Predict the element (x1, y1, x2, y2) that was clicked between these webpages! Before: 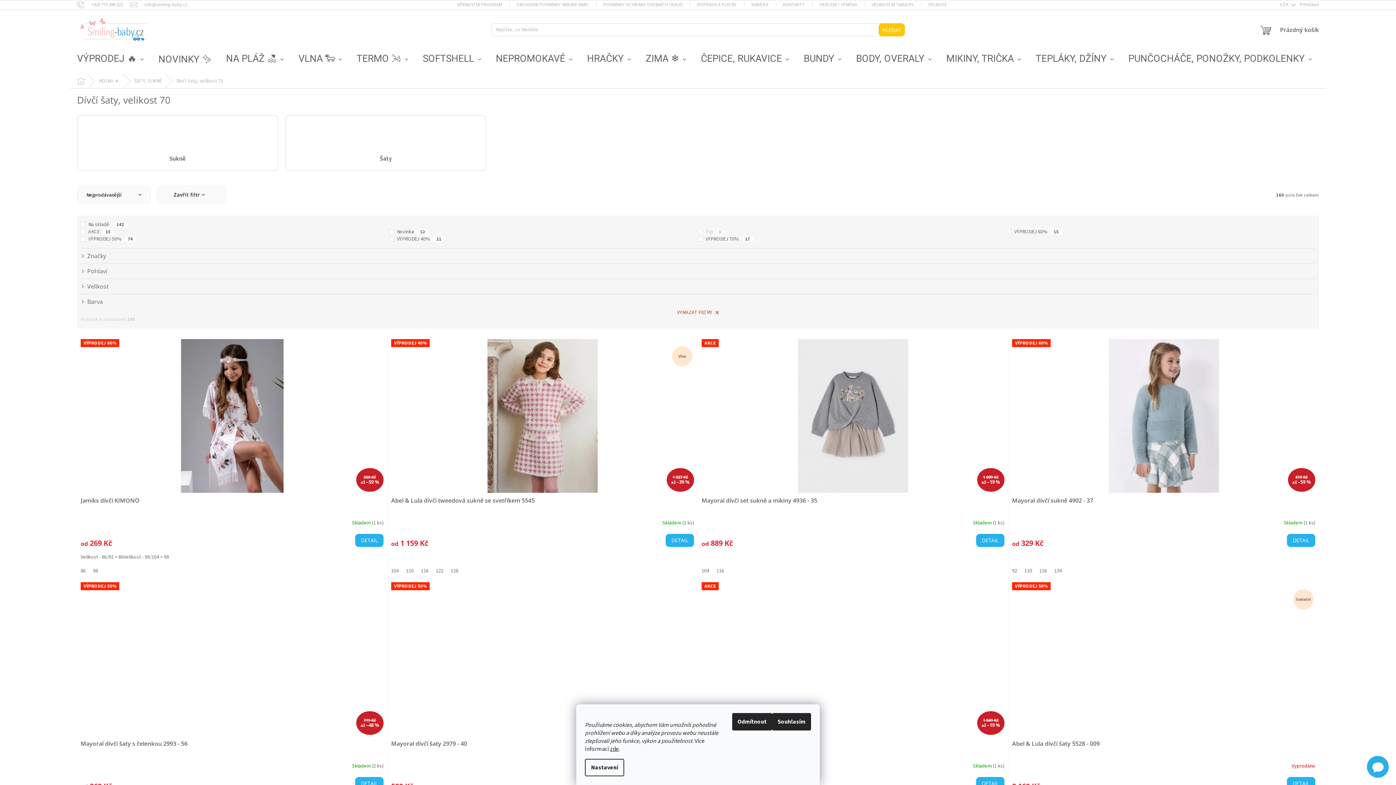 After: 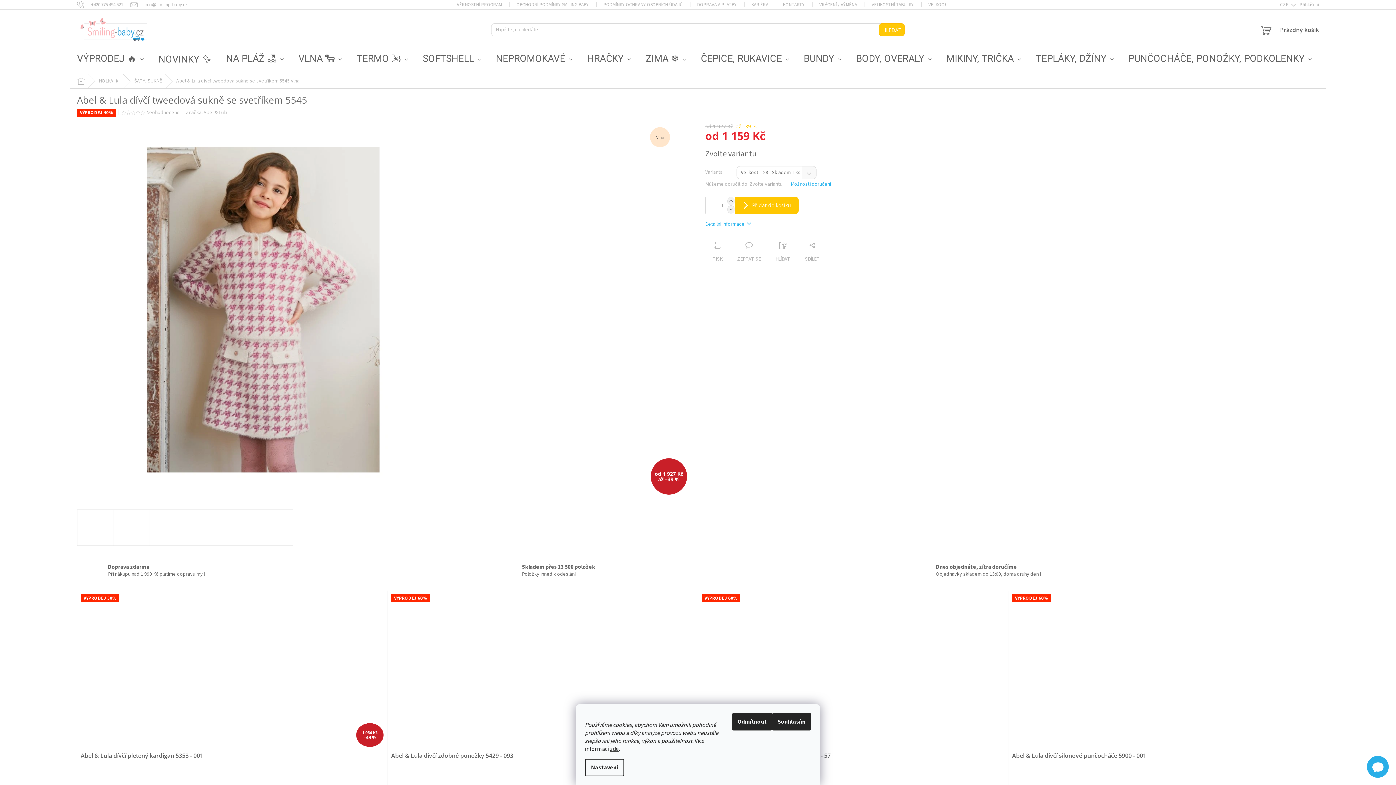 Action: bbox: (447, 567, 462, 574) label: 128